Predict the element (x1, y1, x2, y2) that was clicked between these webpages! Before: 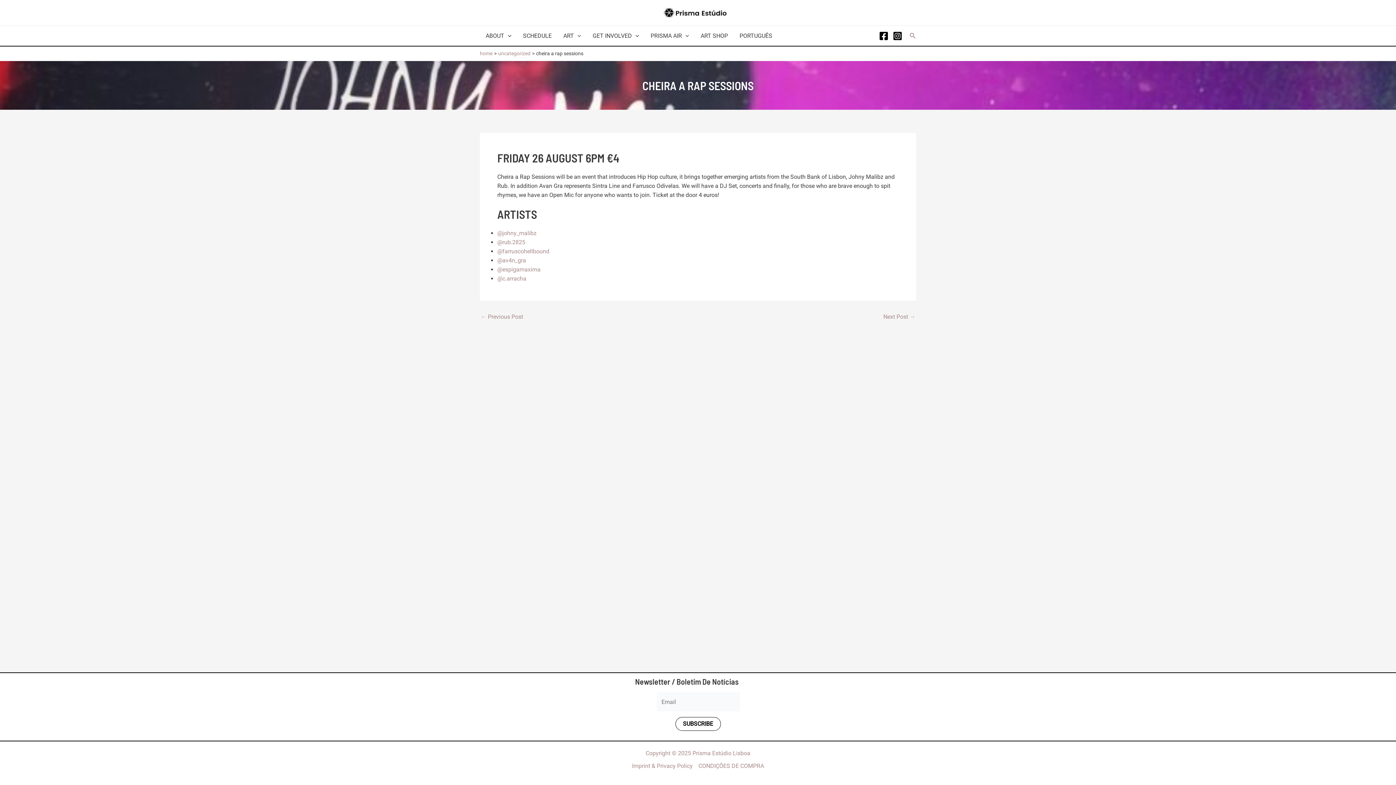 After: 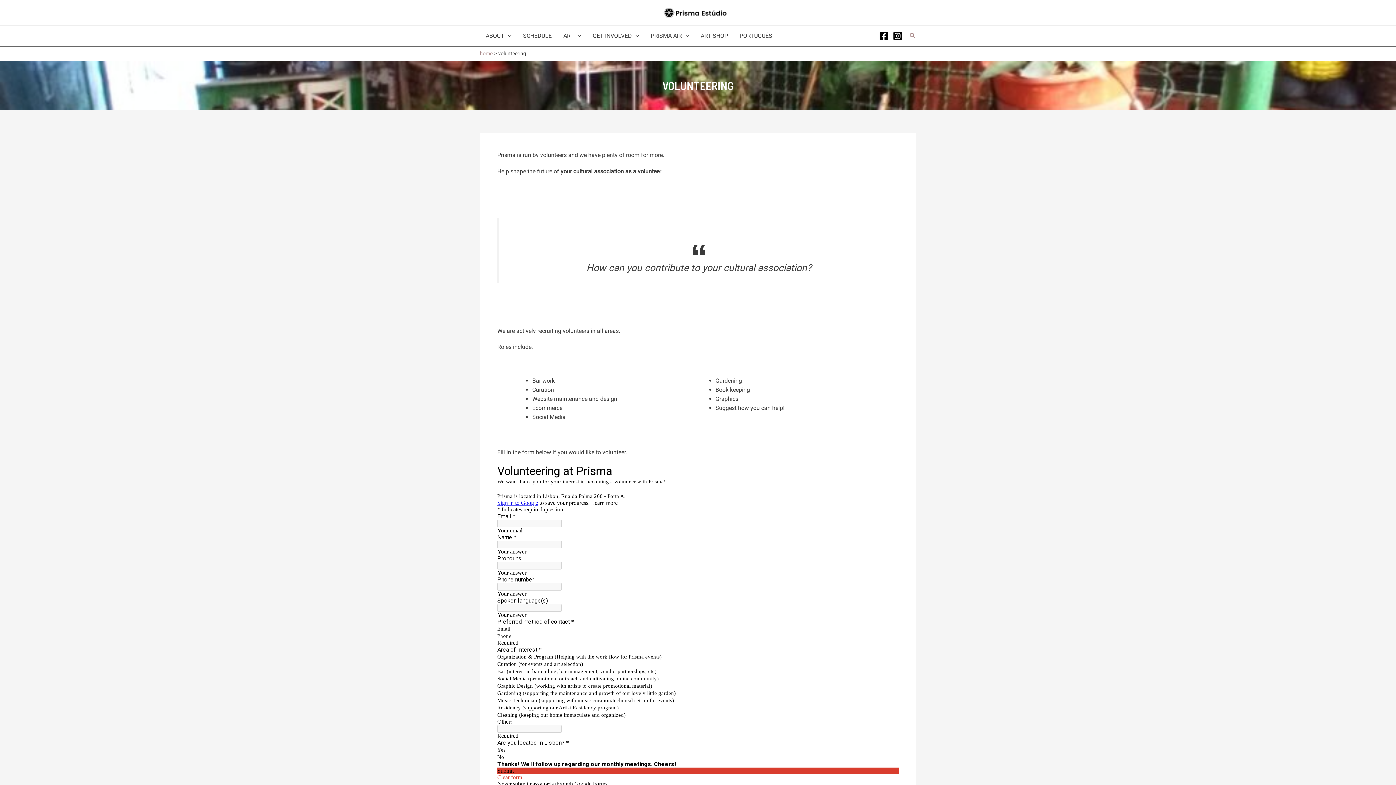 Action: bbox: (586, 25, 645, 45) label: GET INVOLVED